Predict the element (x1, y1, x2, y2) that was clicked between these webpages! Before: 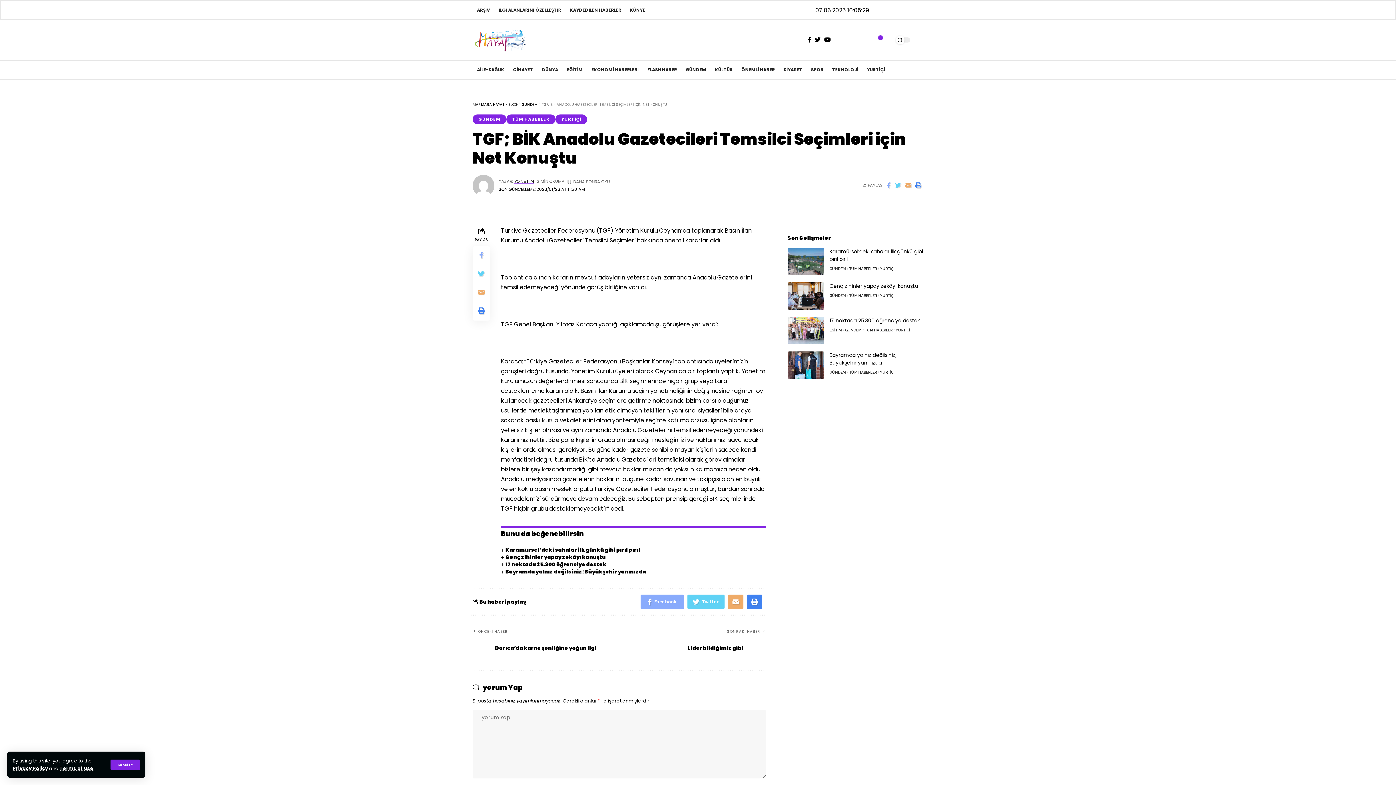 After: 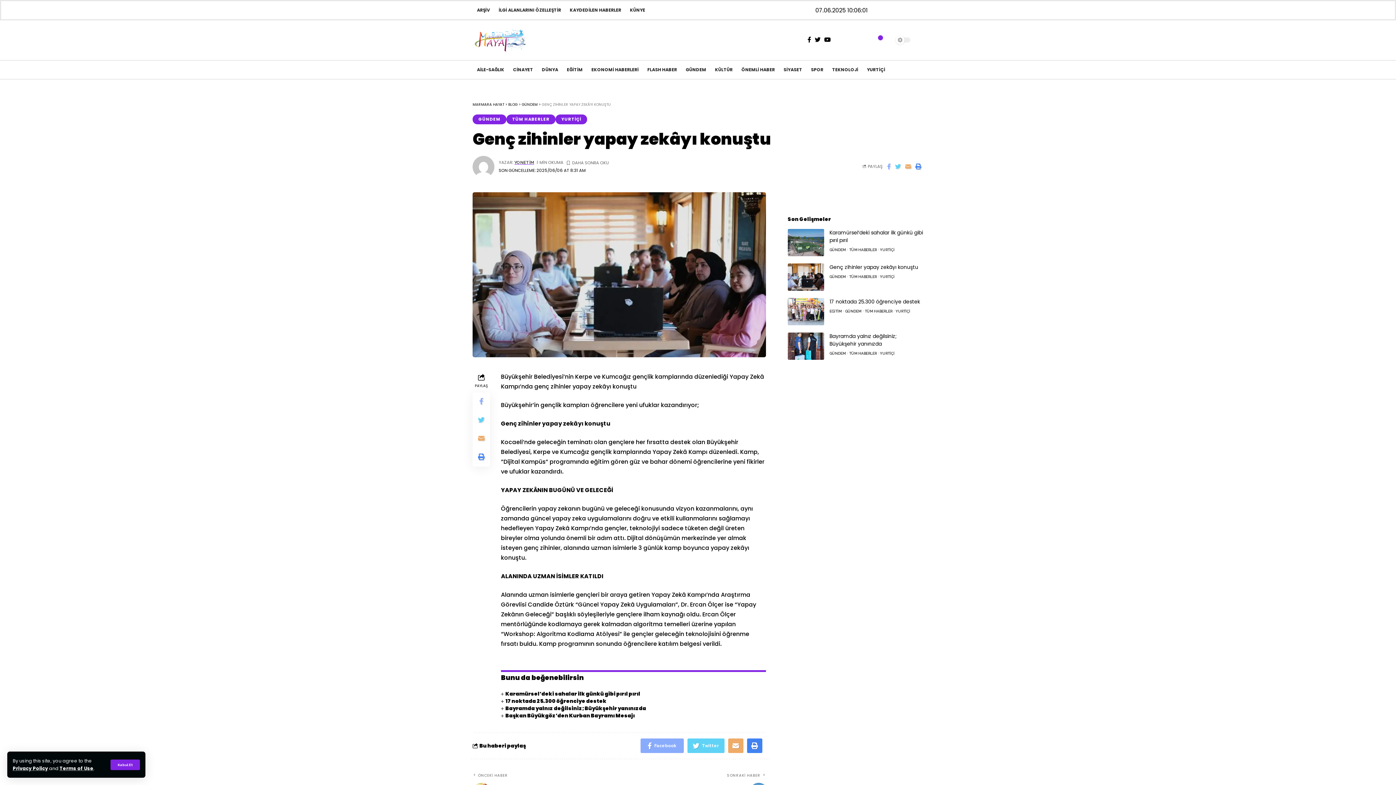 Action: bbox: (787, 282, 824, 309)